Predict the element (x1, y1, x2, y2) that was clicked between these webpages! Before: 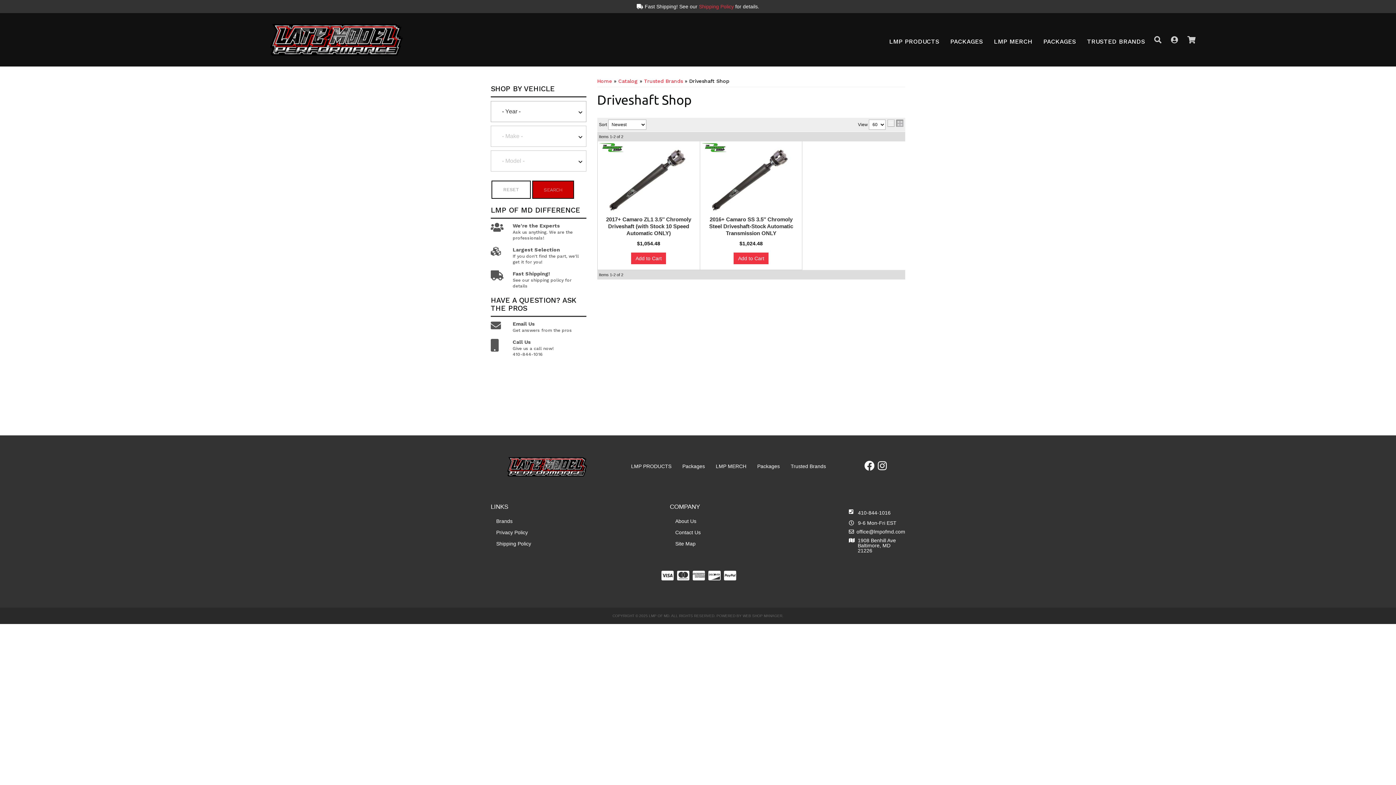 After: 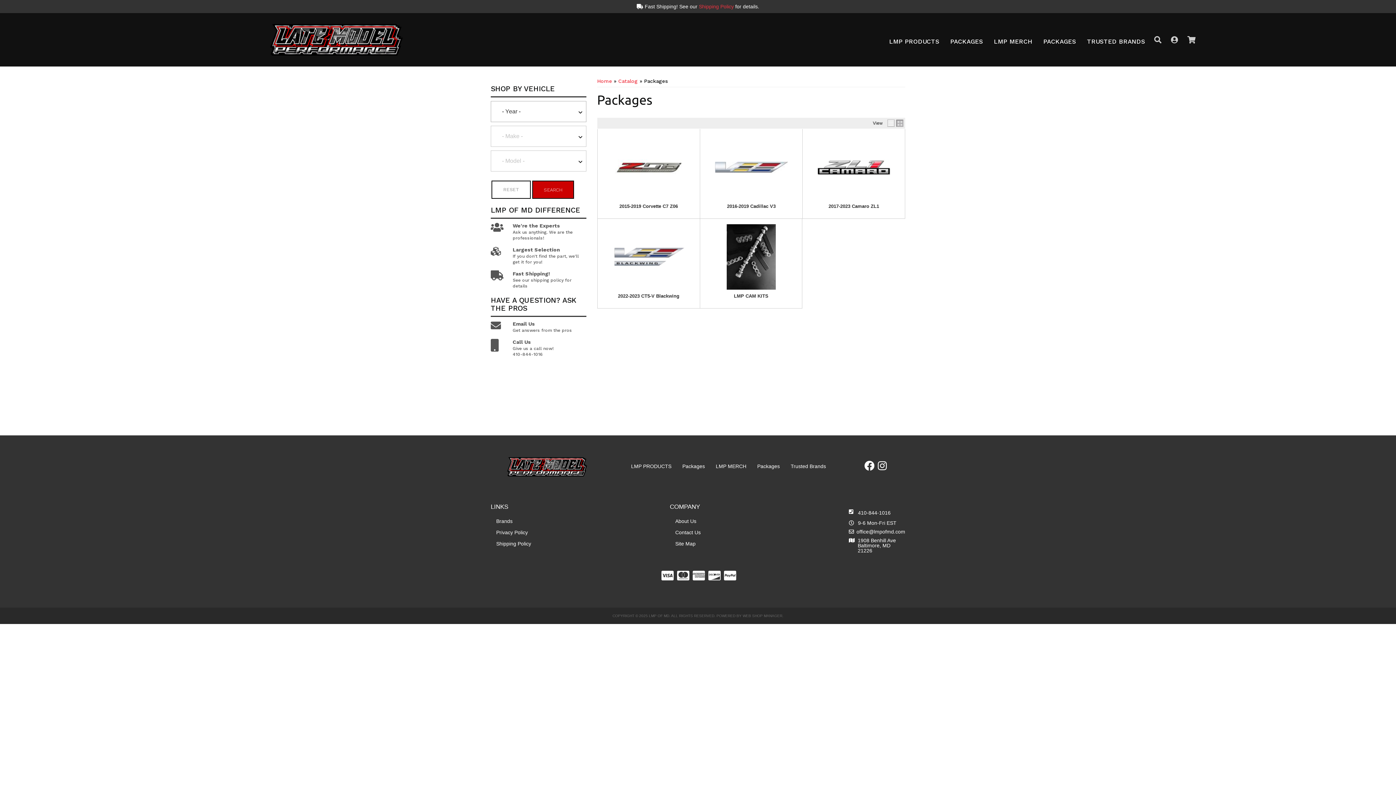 Action: label: Packages bbox: (682, 462, 705, 470)